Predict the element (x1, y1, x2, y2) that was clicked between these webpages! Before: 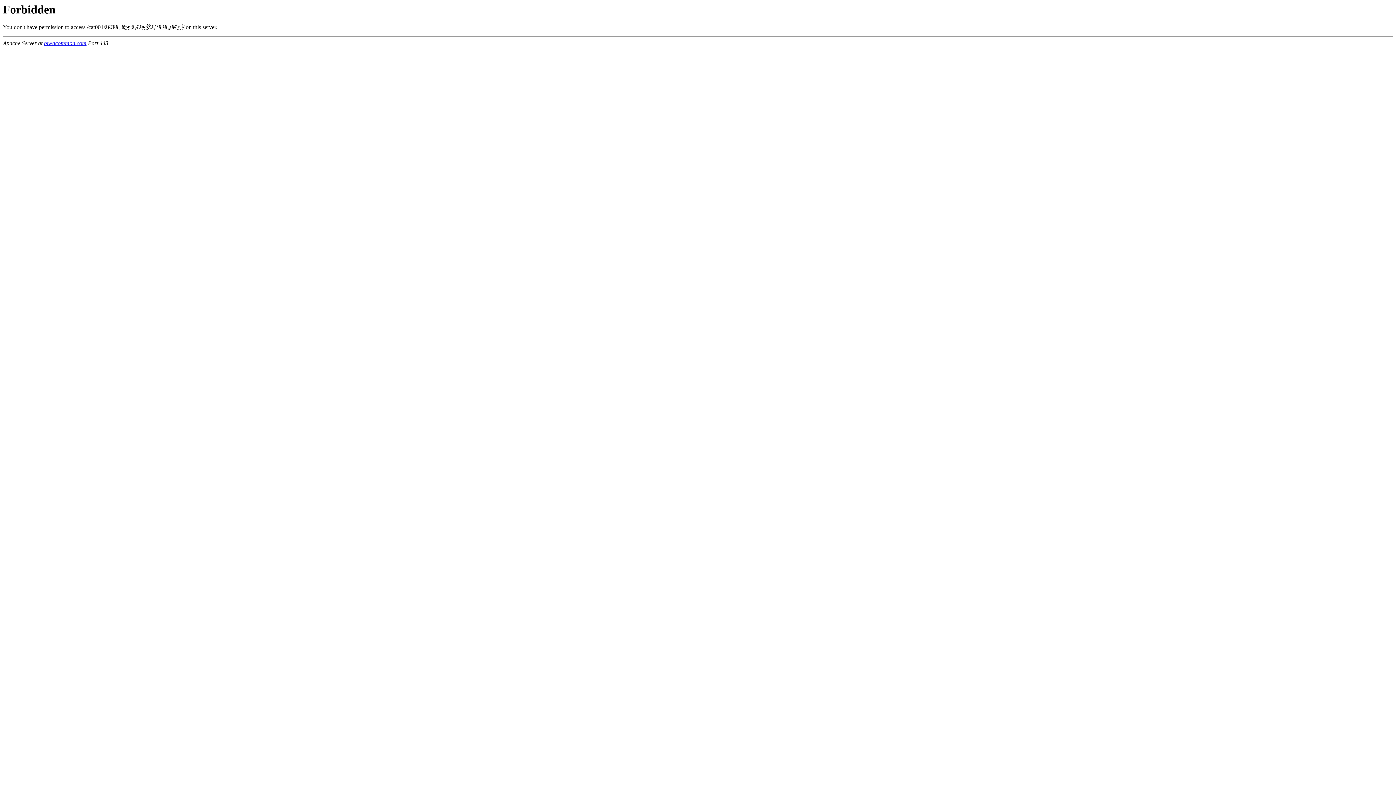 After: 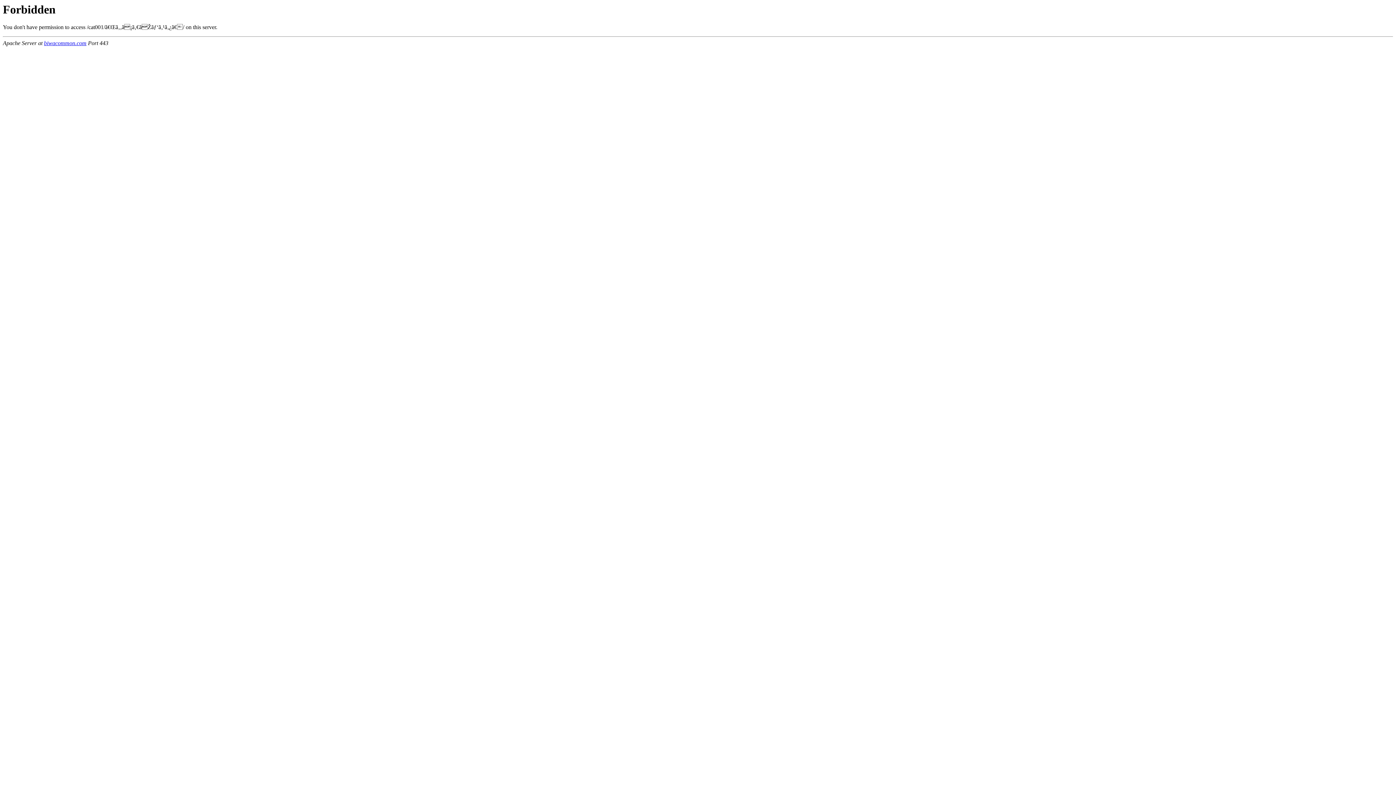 Action: bbox: (44, 40, 86, 46) label: biwacommon.com